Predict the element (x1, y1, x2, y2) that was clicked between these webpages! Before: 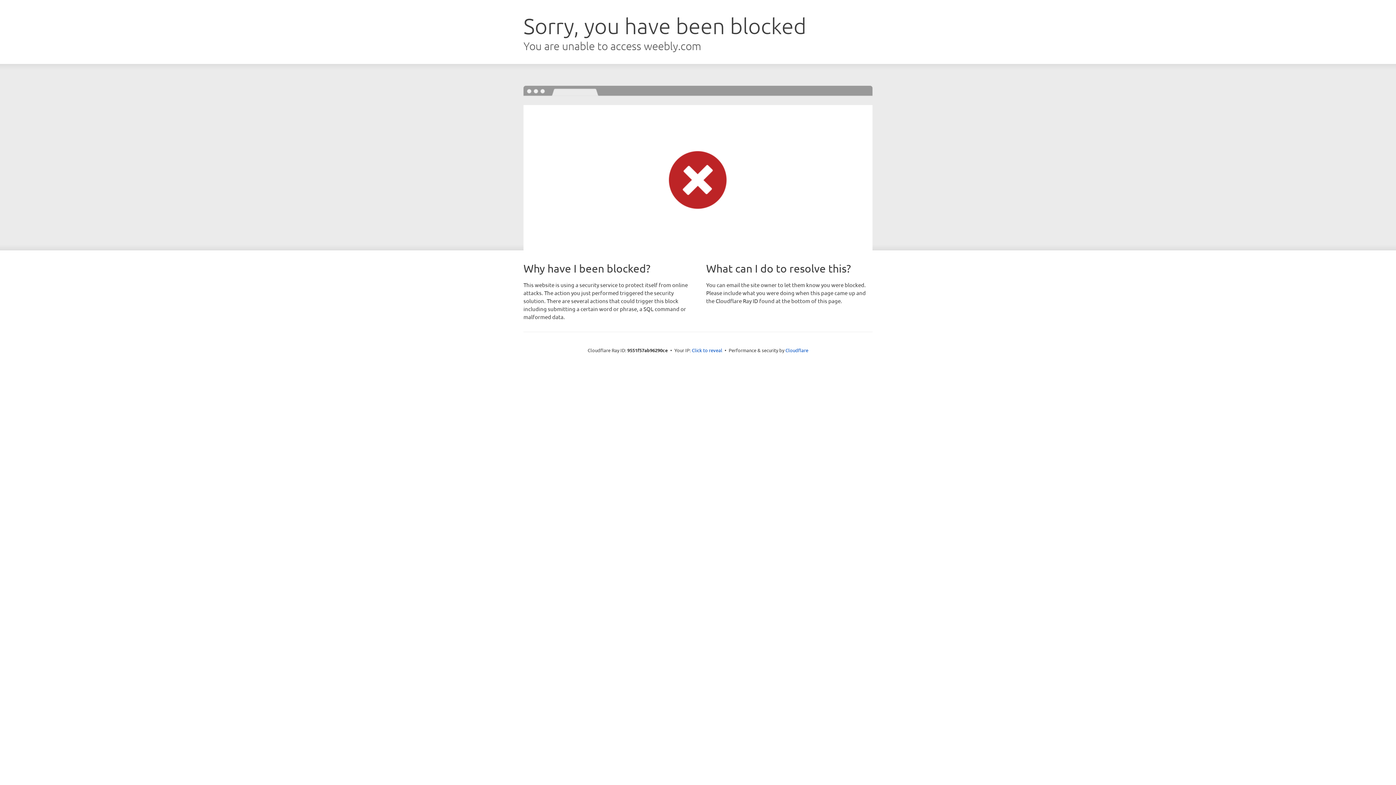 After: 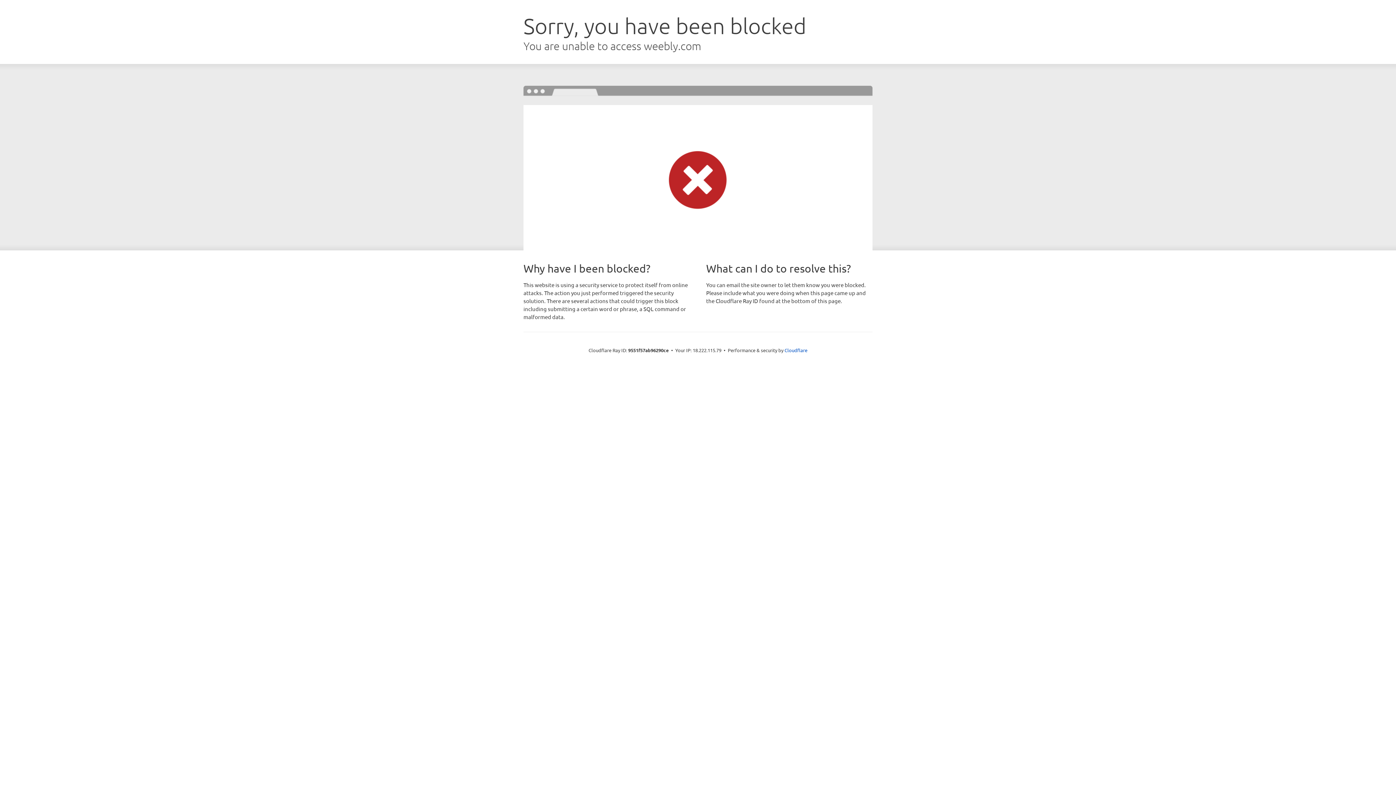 Action: label: Click to reveal bbox: (692, 346, 722, 353)